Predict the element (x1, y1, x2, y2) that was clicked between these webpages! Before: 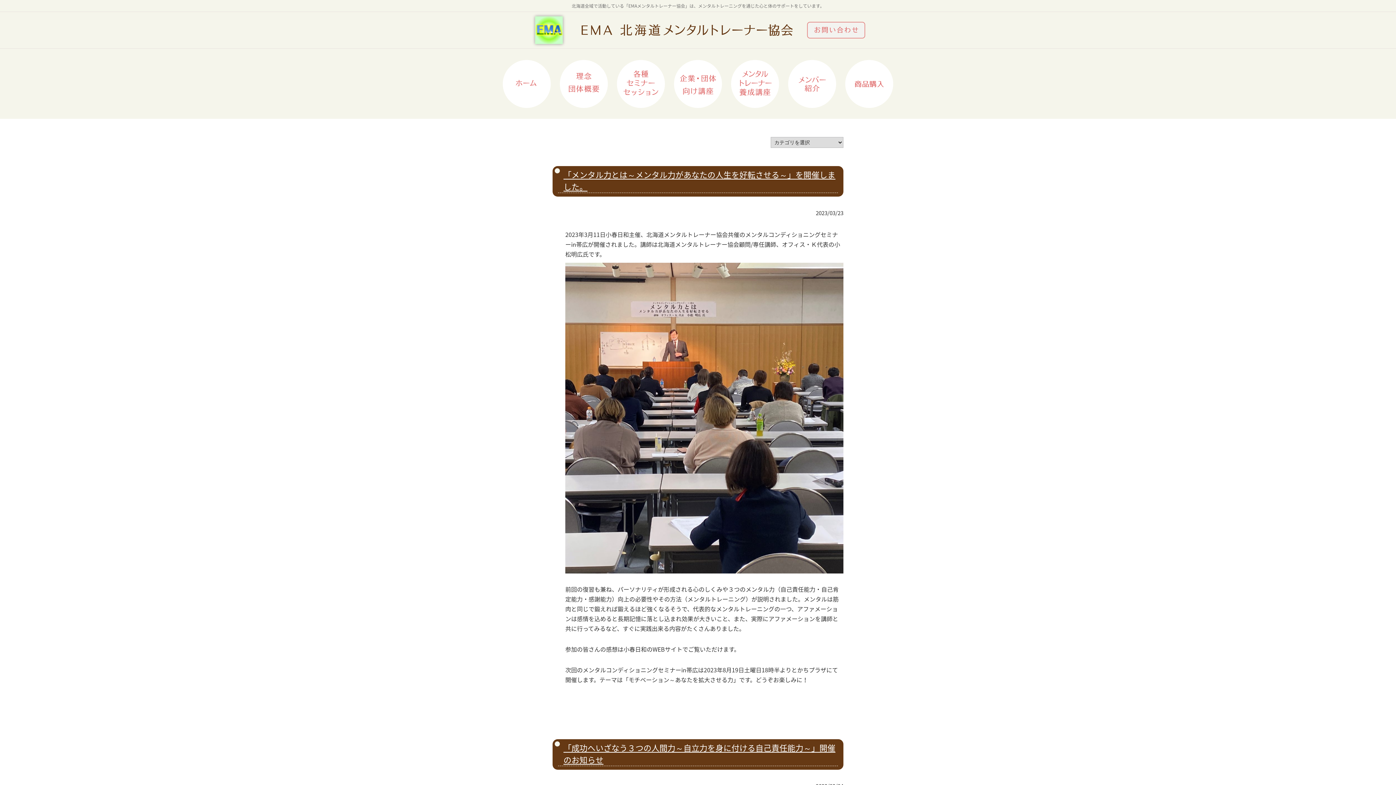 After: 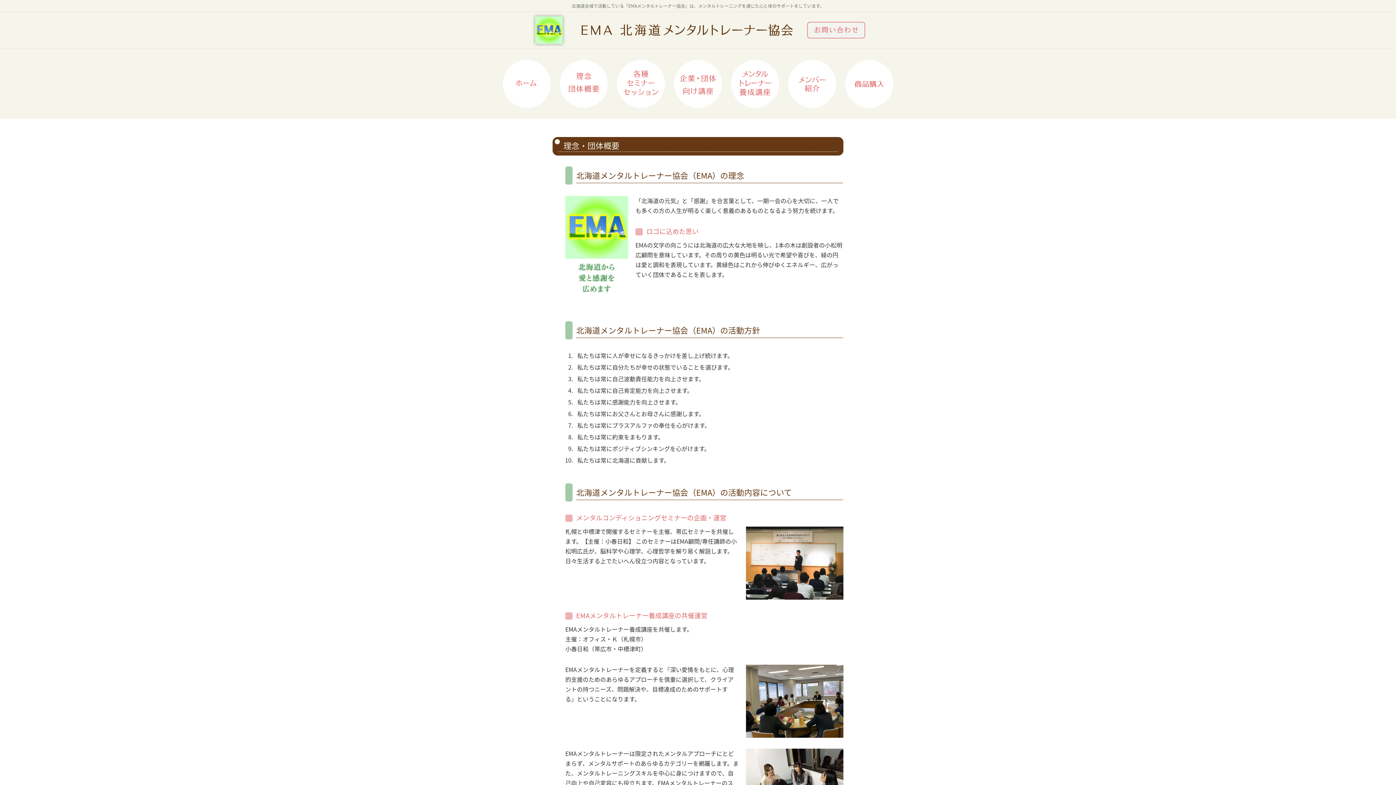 Action: bbox: (560, 58, 608, 67)